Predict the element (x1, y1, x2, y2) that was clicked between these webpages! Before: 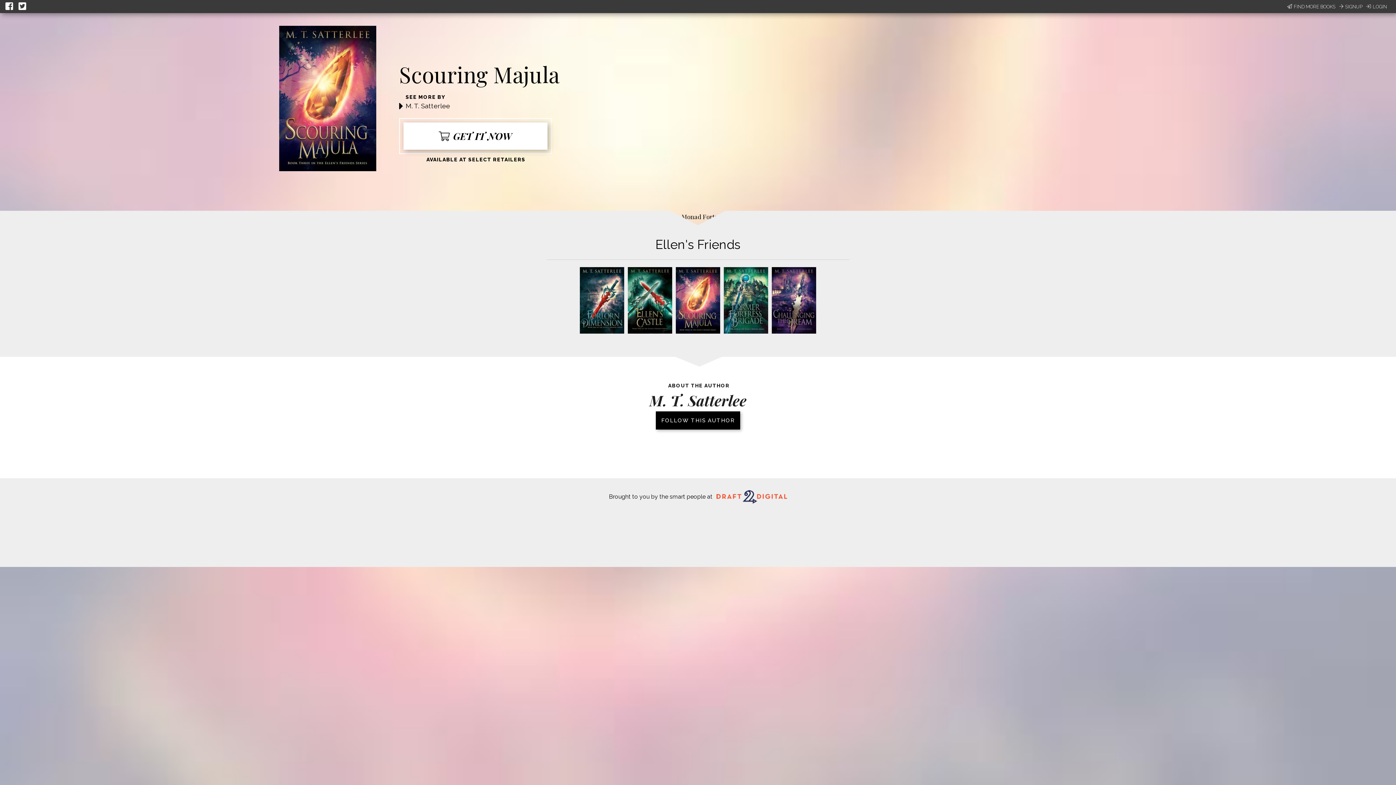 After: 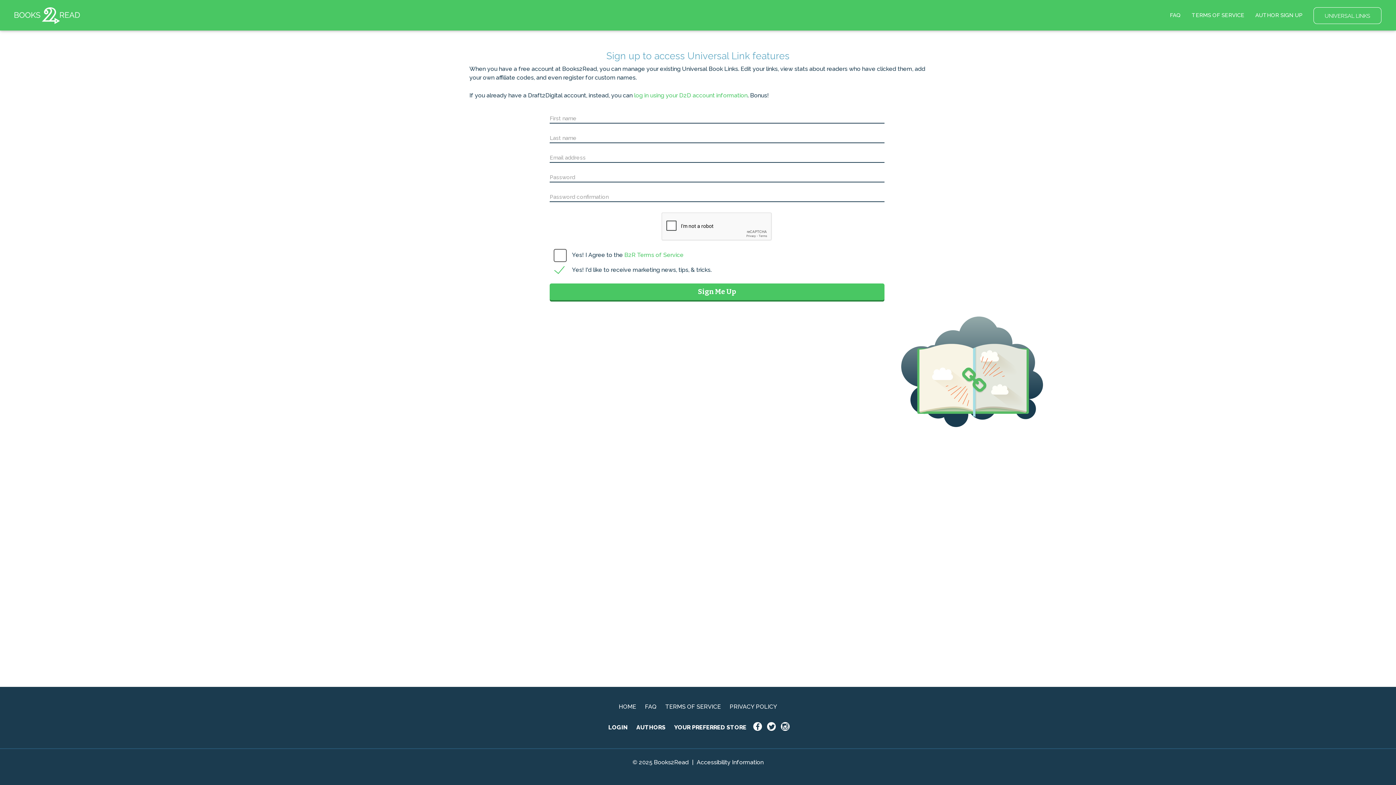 Action: bbox: (1339, 3, 1362, 10) label: SIGNUP